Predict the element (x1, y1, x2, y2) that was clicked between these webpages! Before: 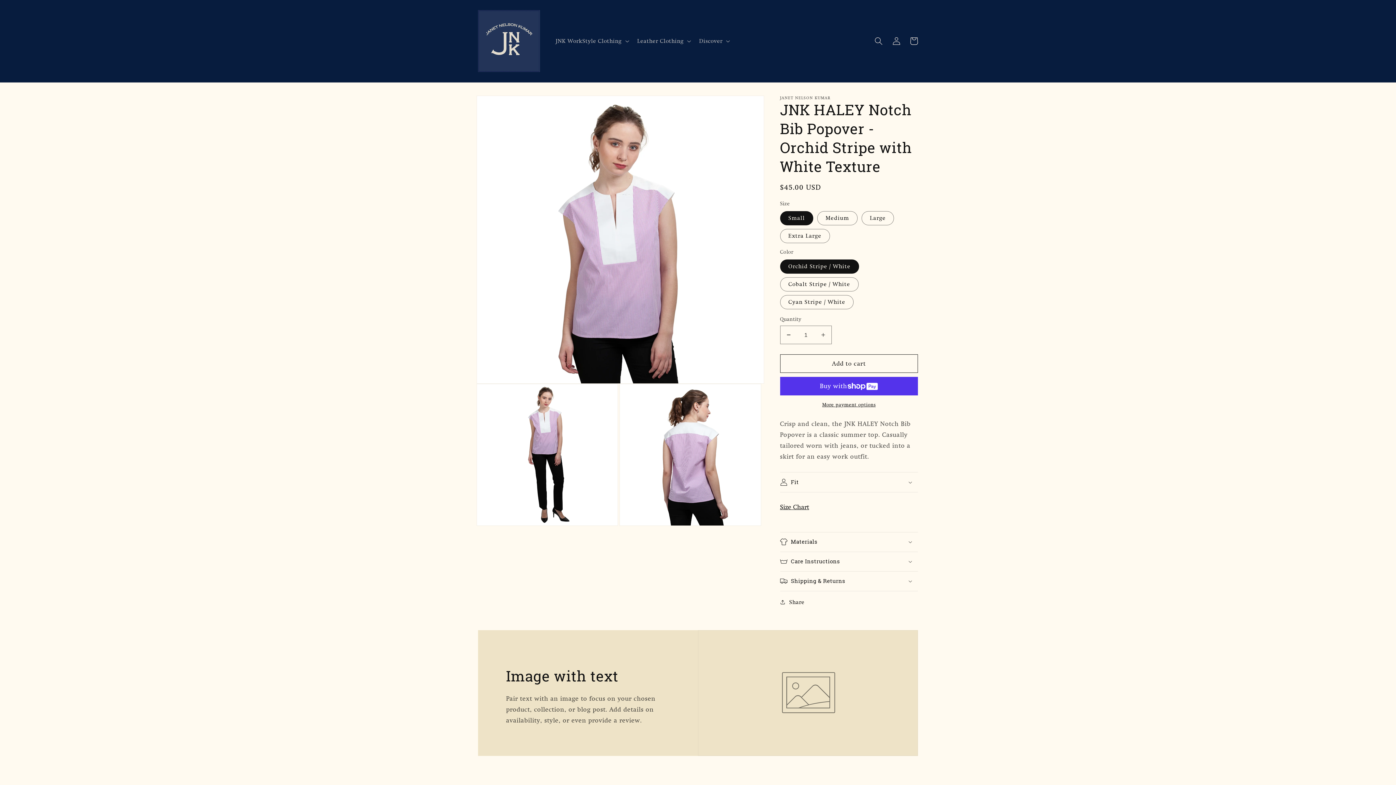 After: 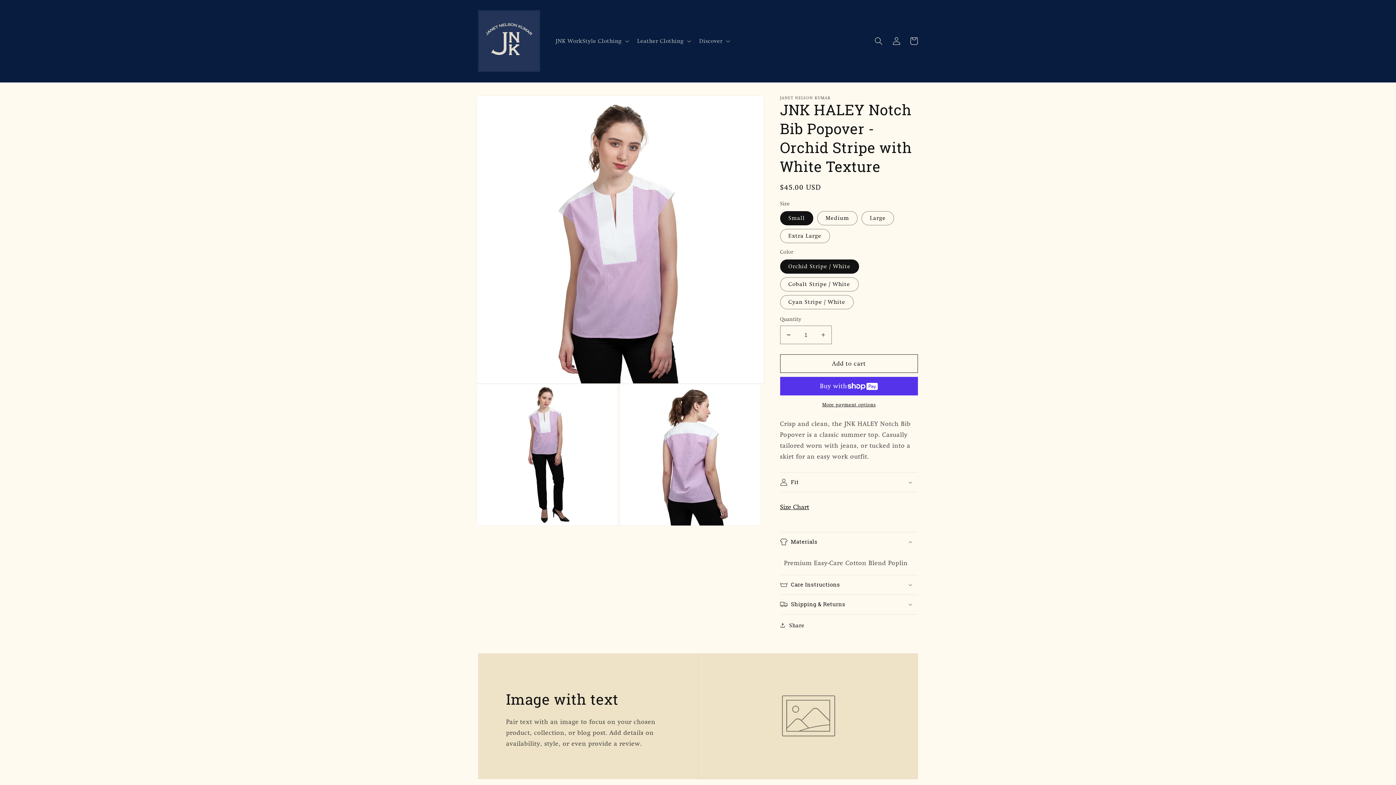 Action: label: Materials bbox: (780, 532, 918, 551)